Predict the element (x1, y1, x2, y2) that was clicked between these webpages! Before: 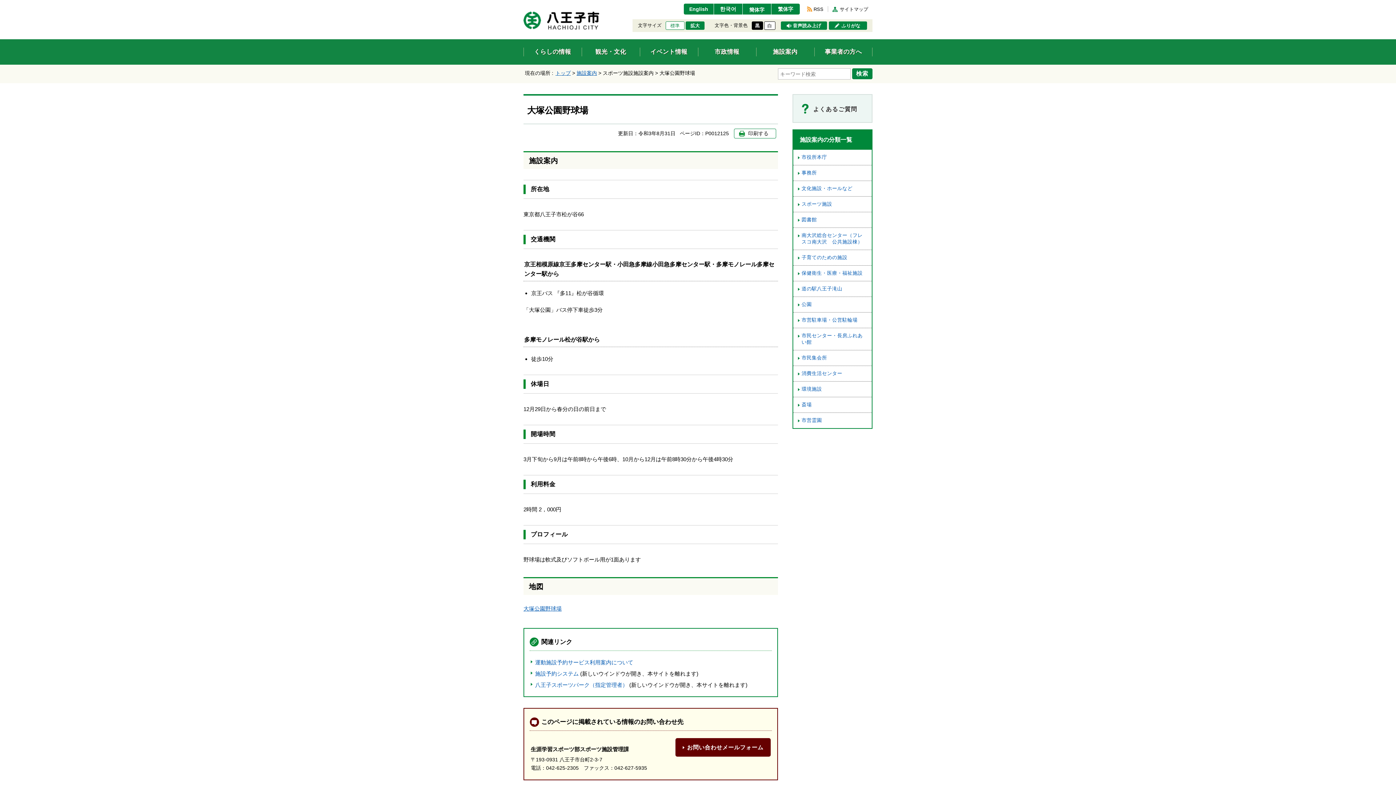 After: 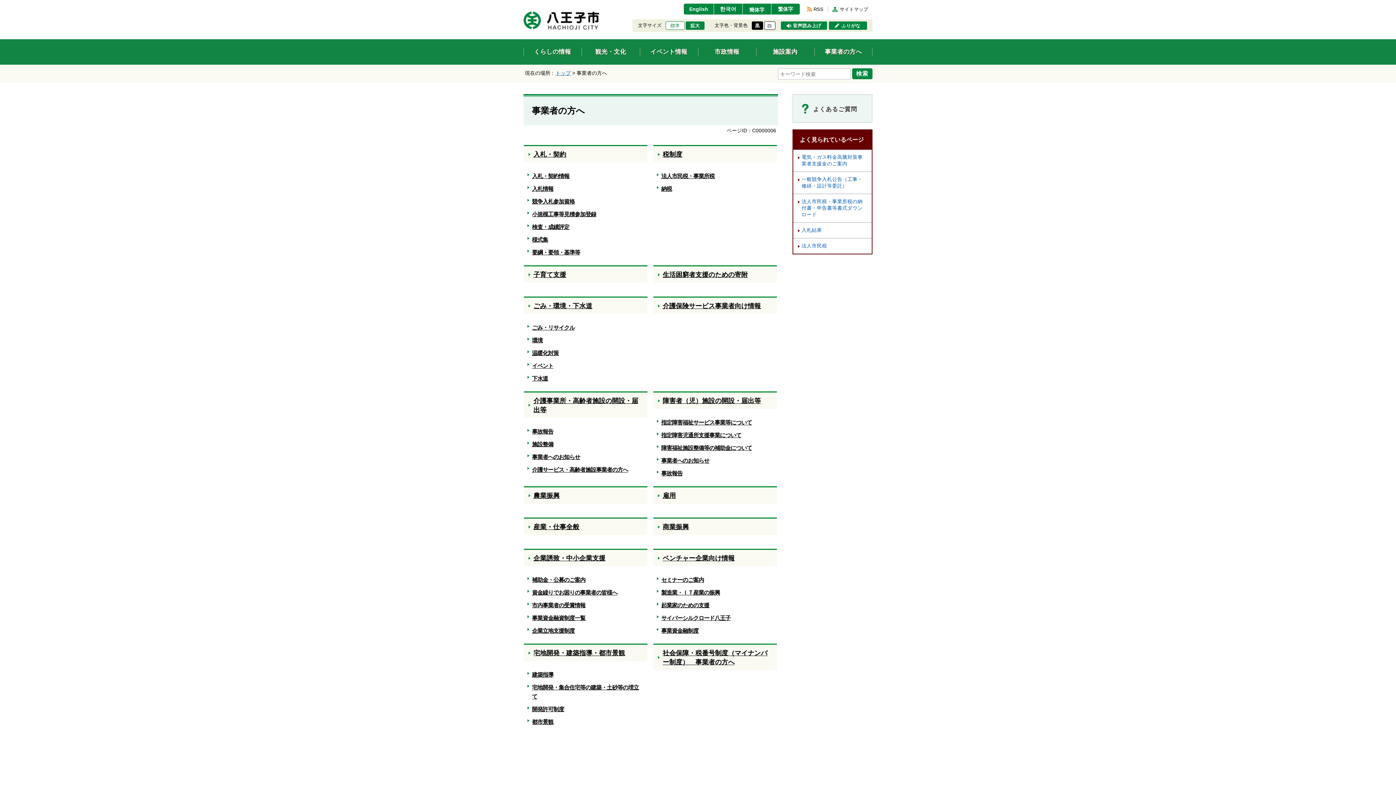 Action: label: 事業者の方へ bbox: (814, 39, 872, 64)